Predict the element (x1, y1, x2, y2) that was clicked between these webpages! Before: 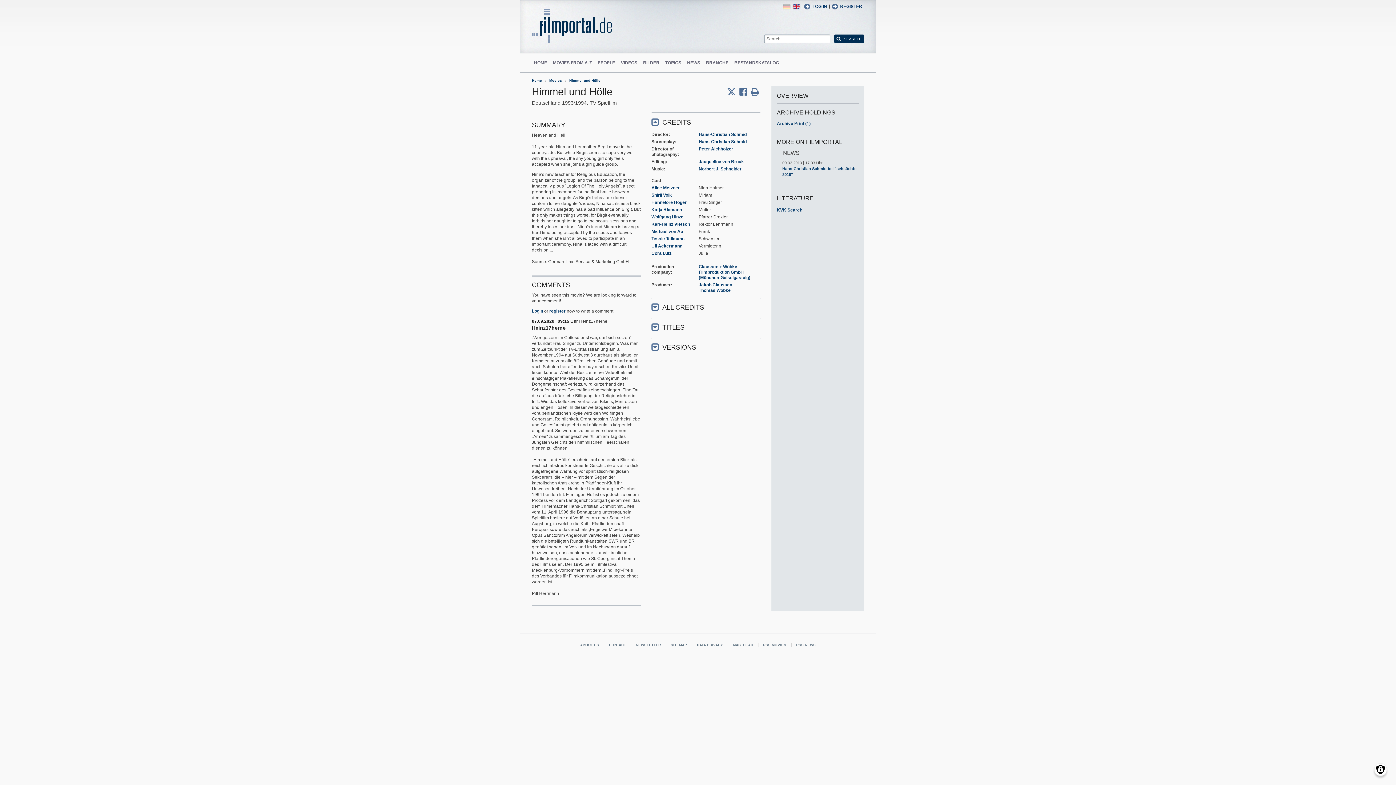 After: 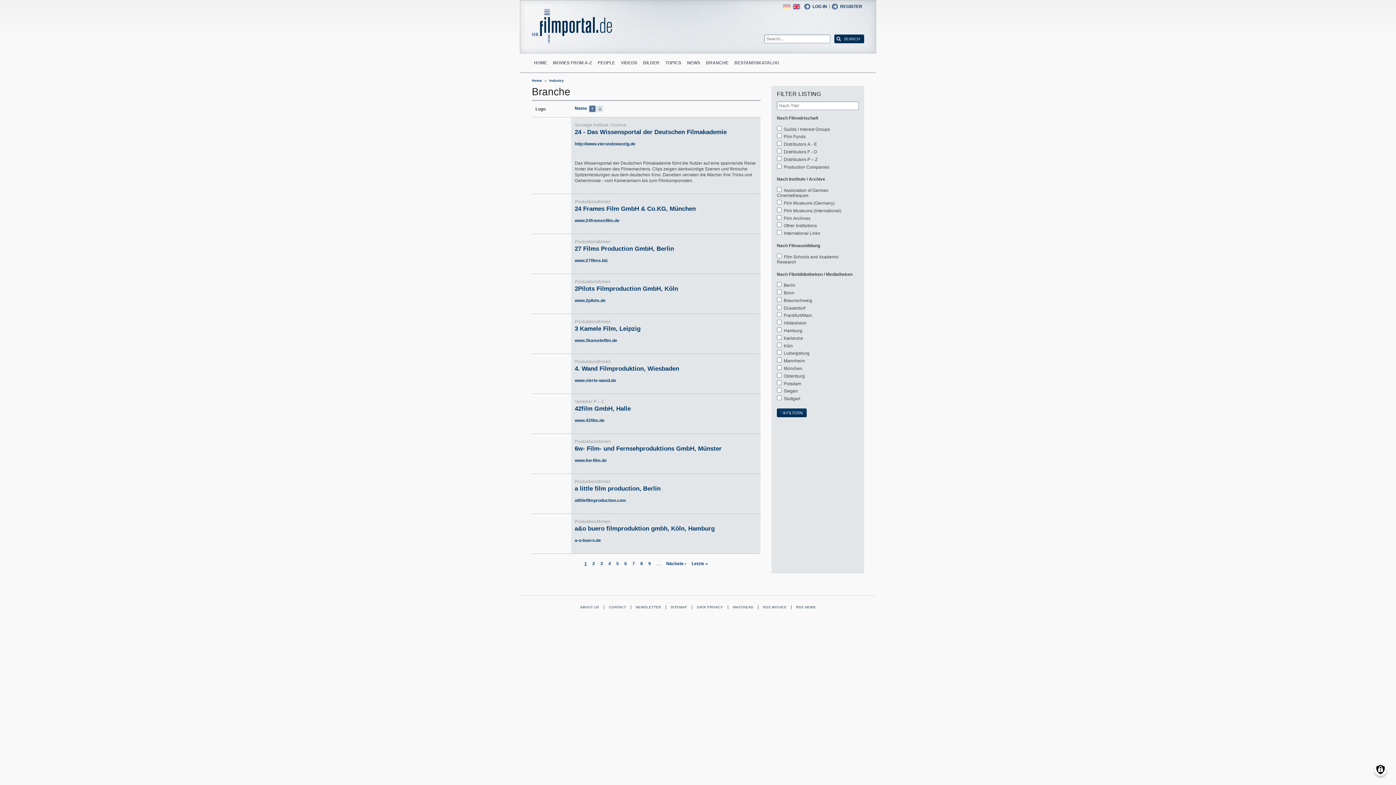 Action: label: BRANCHE bbox: (704, 53, 730, 72)